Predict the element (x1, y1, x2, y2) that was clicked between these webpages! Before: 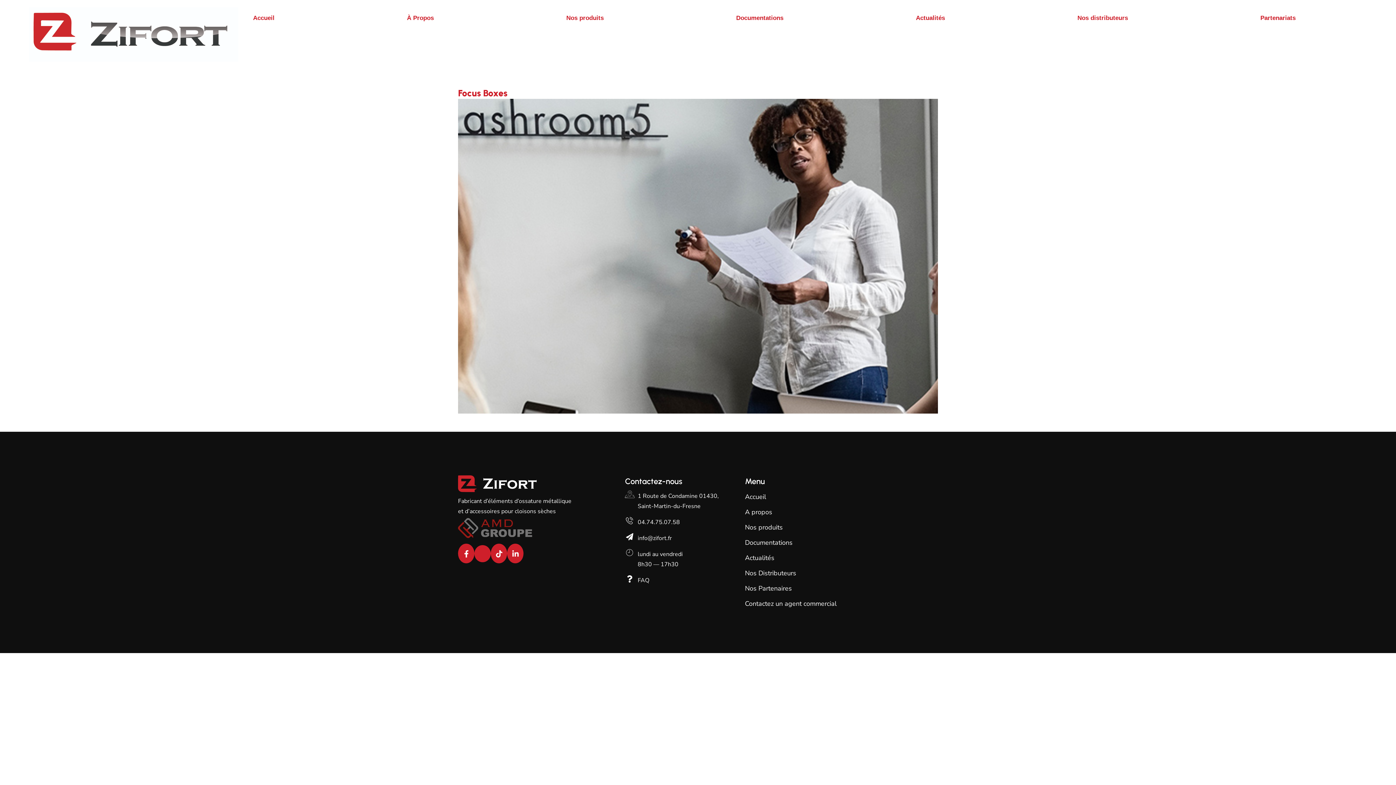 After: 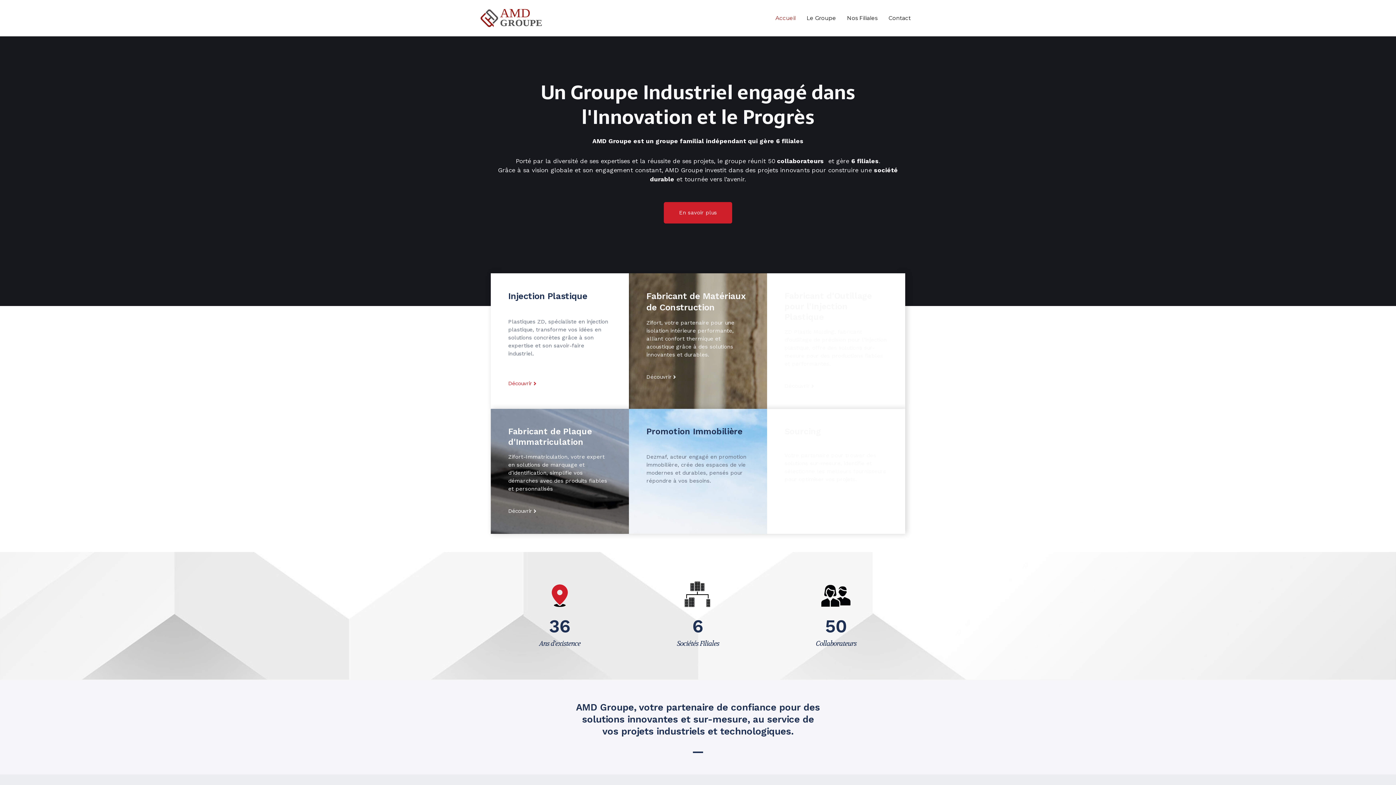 Action: bbox: (458, 516, 606, 540)